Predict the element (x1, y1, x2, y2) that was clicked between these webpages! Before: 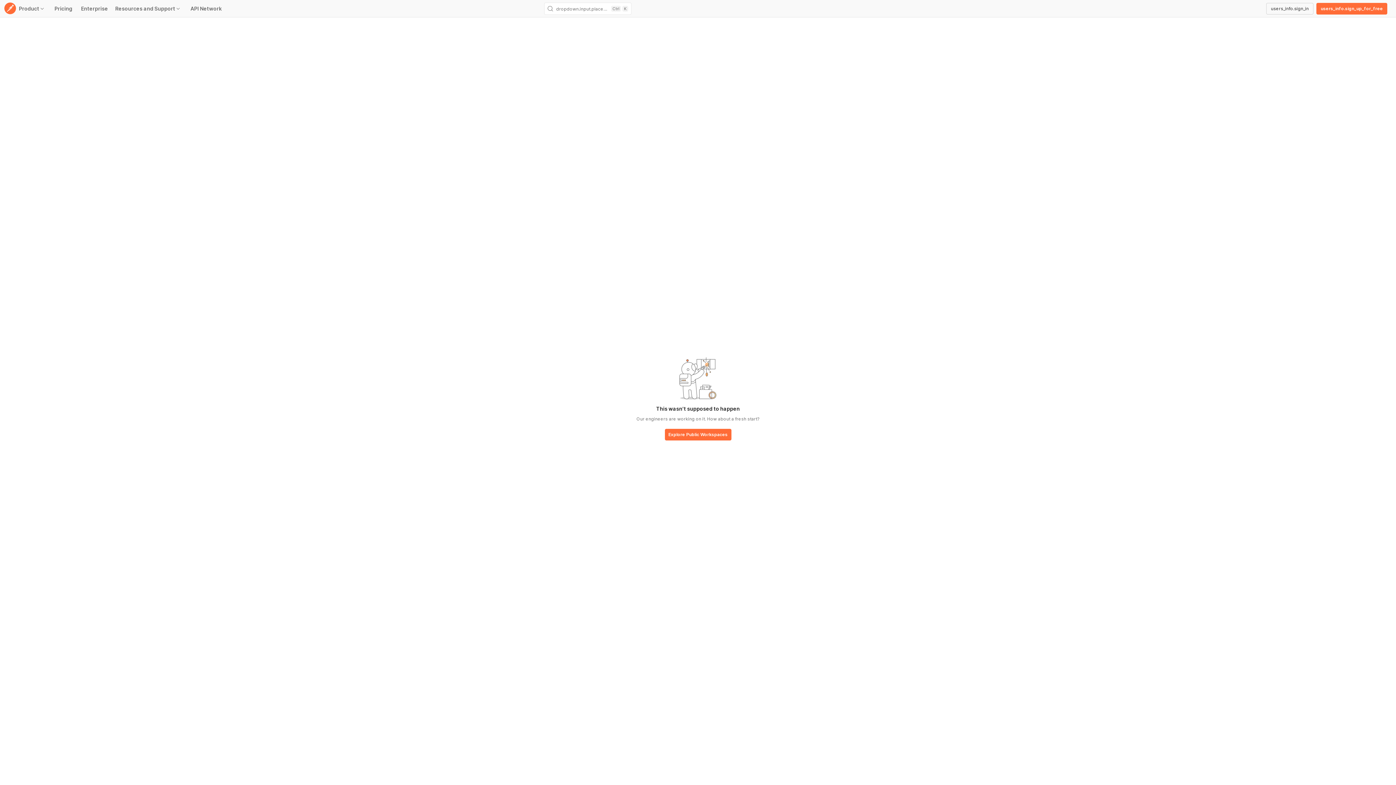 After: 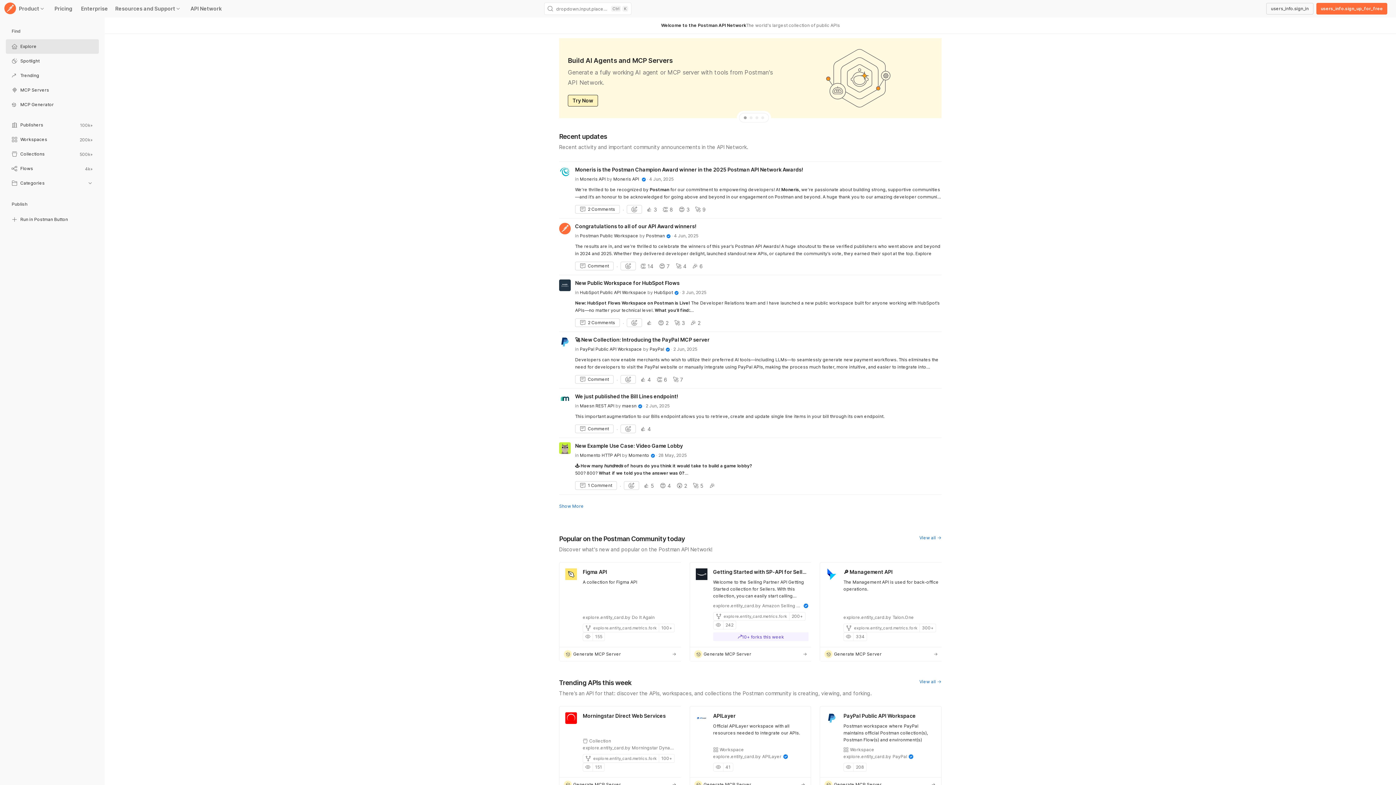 Action: bbox: (664, 429, 731, 441) label: base-button